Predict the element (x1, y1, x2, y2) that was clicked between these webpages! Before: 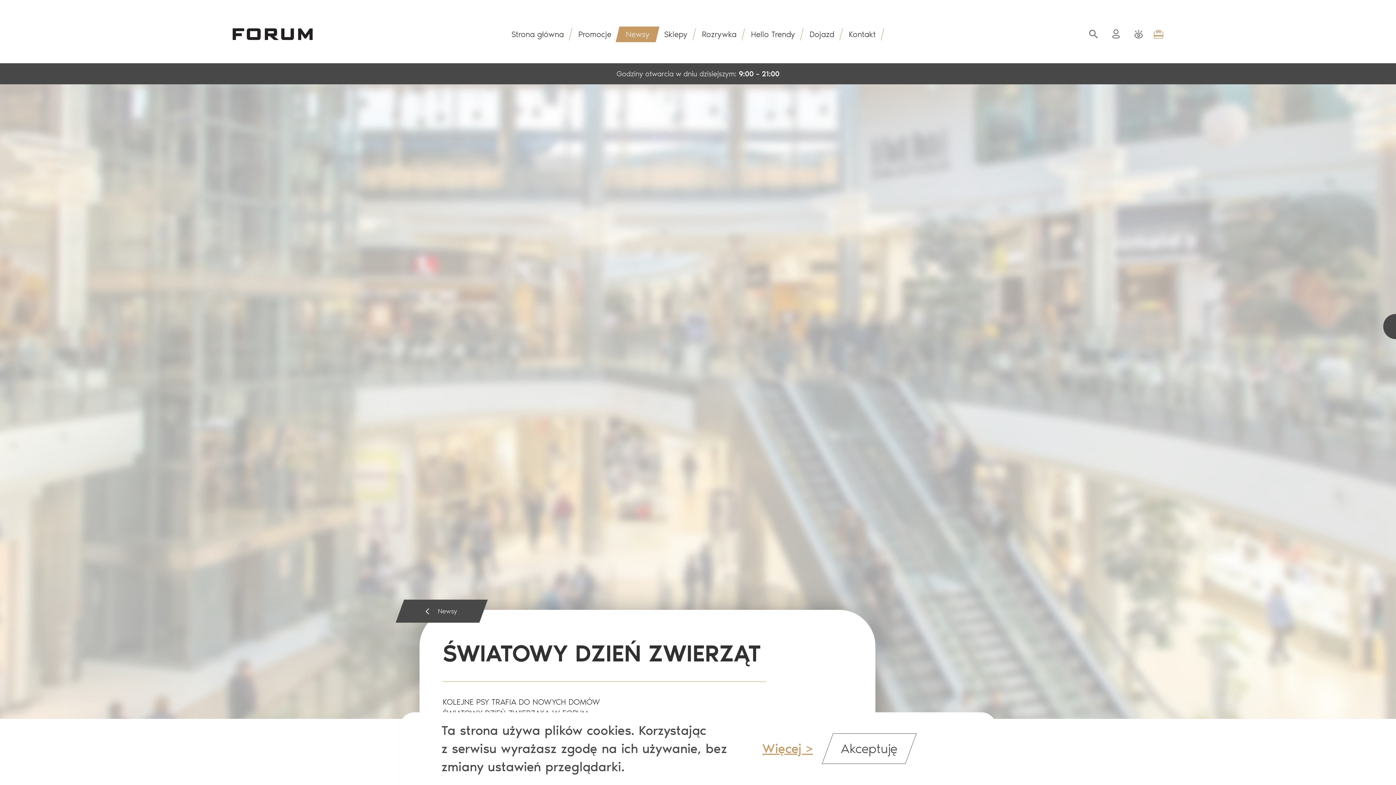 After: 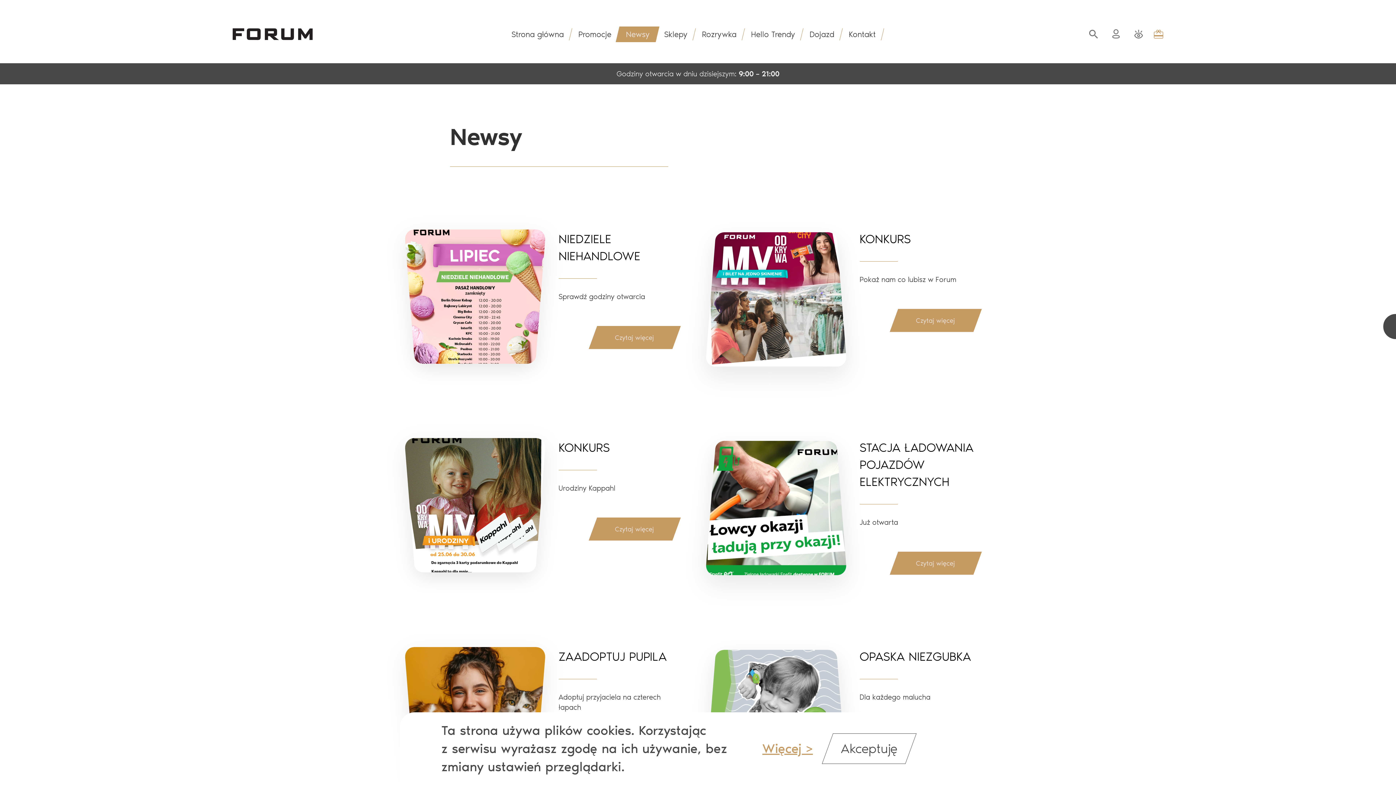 Action: bbox: (395, 600, 487, 622) label: Newsy